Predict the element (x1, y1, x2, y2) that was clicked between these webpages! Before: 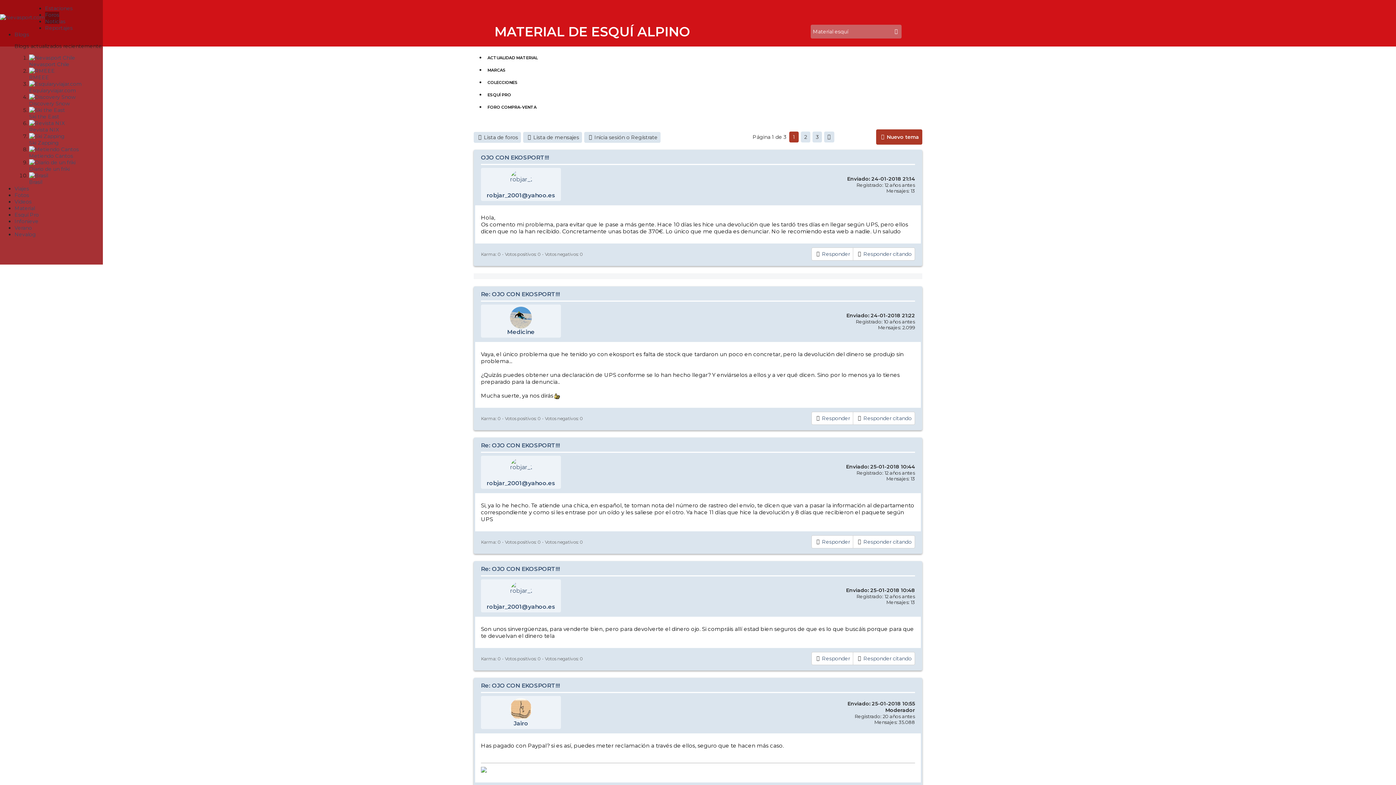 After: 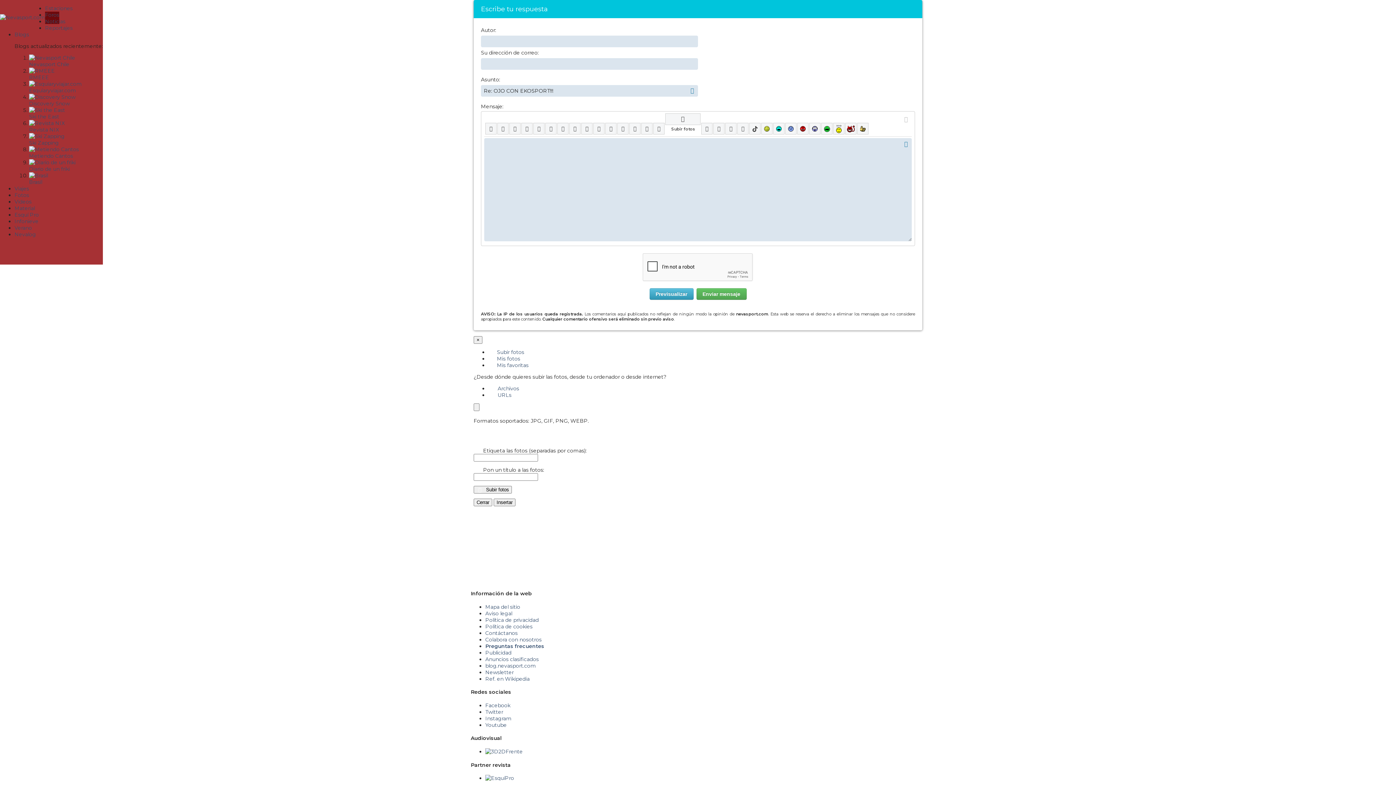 Action: bbox: (811, 412, 853, 425) label: Responder